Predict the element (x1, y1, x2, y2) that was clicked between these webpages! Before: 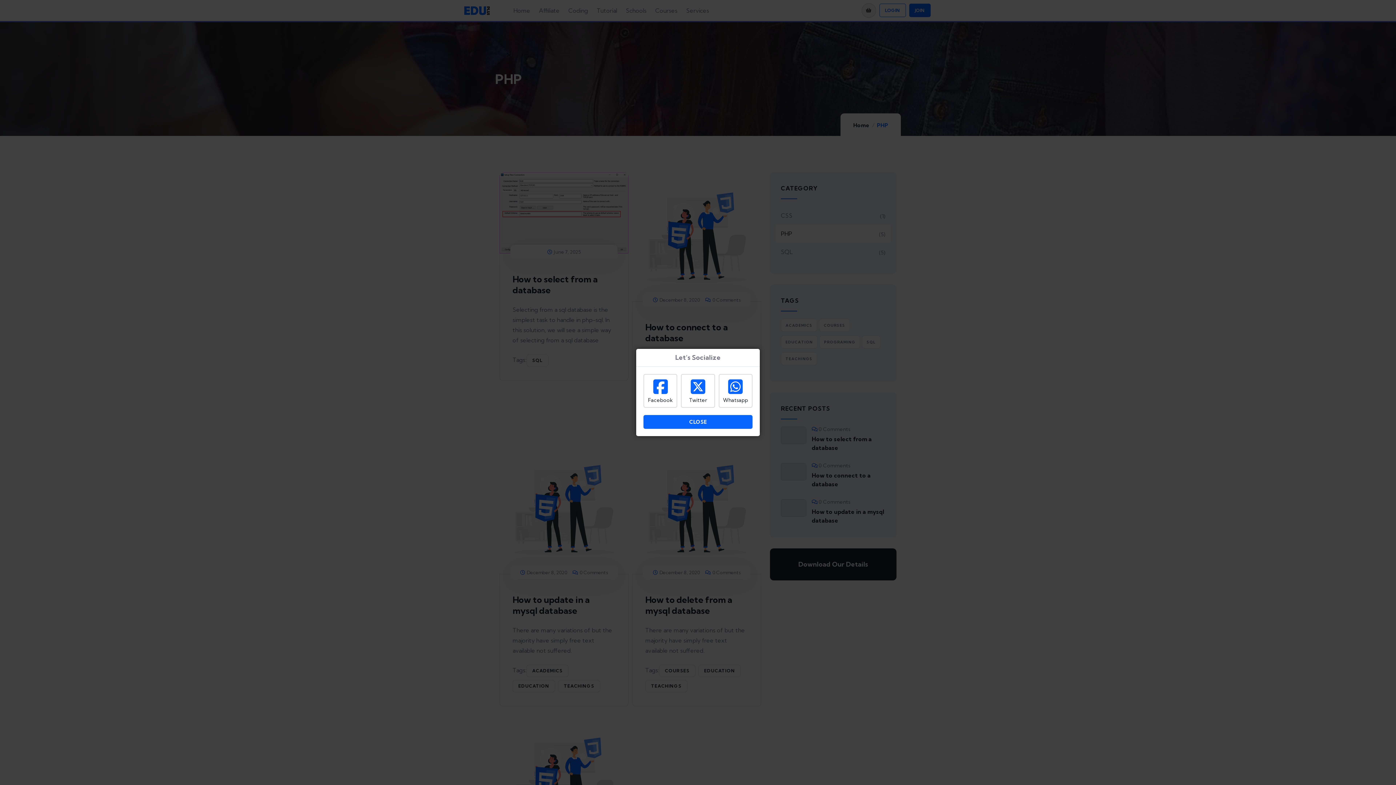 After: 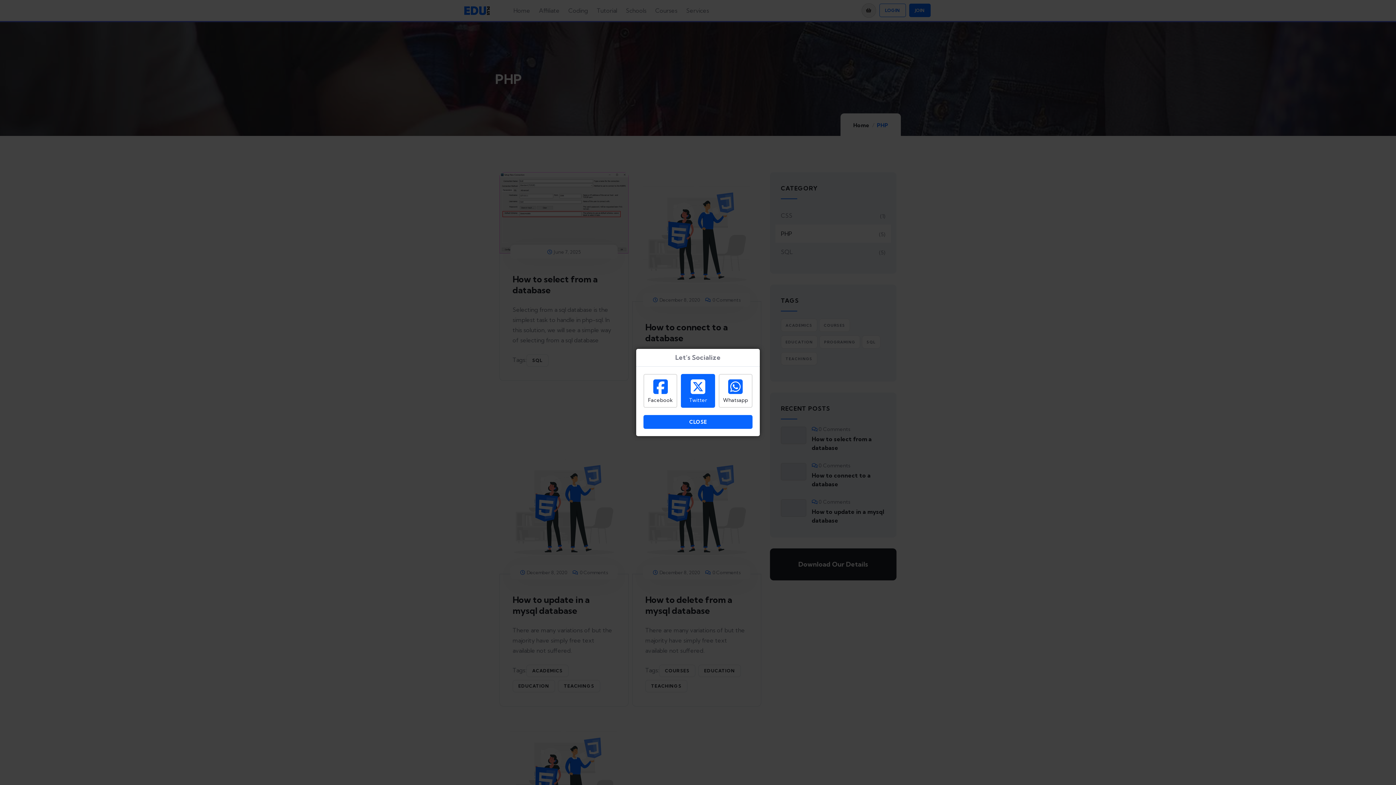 Action: bbox: (681, 374, 715, 407) label: Twitter